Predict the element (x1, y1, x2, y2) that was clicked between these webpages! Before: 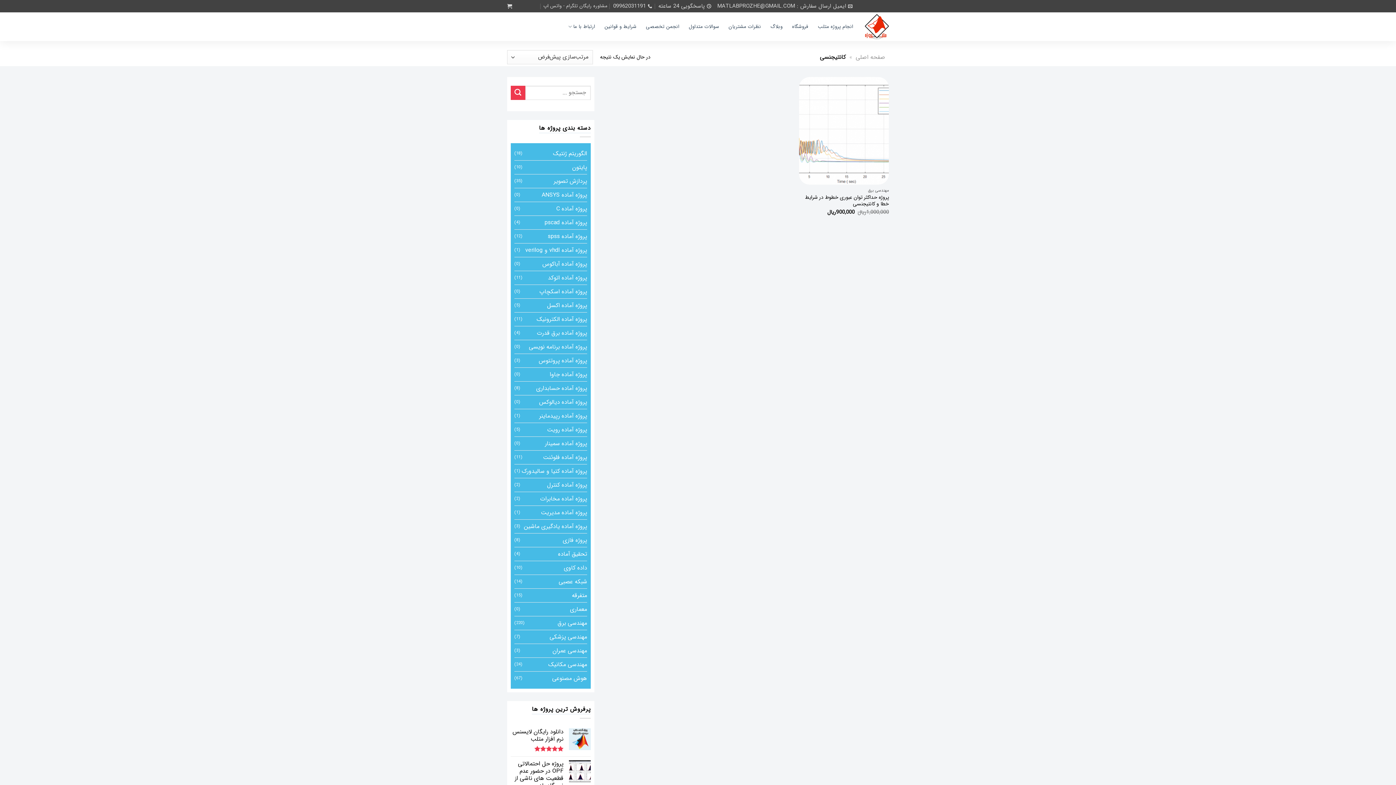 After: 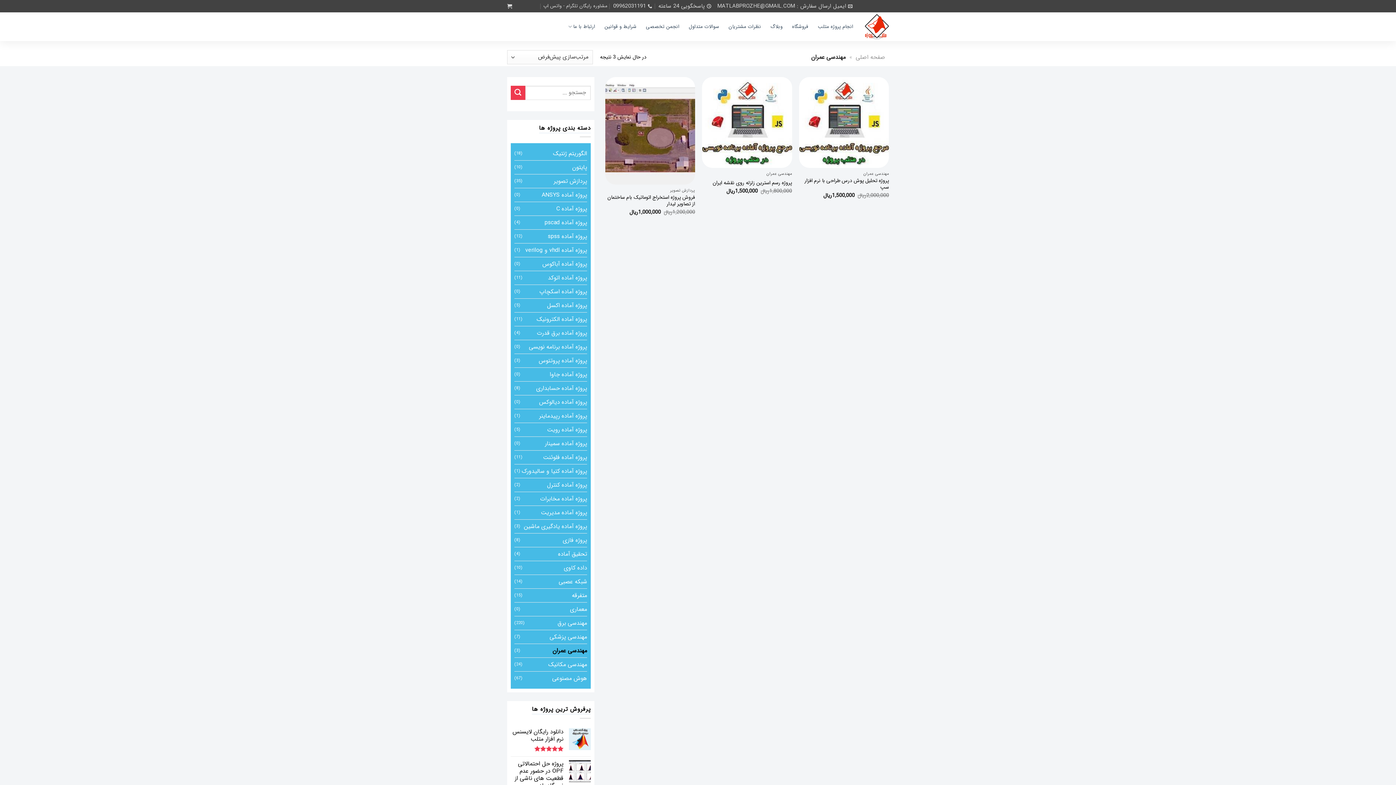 Action: bbox: (520, 644, 587, 657) label: مهندسی عمران